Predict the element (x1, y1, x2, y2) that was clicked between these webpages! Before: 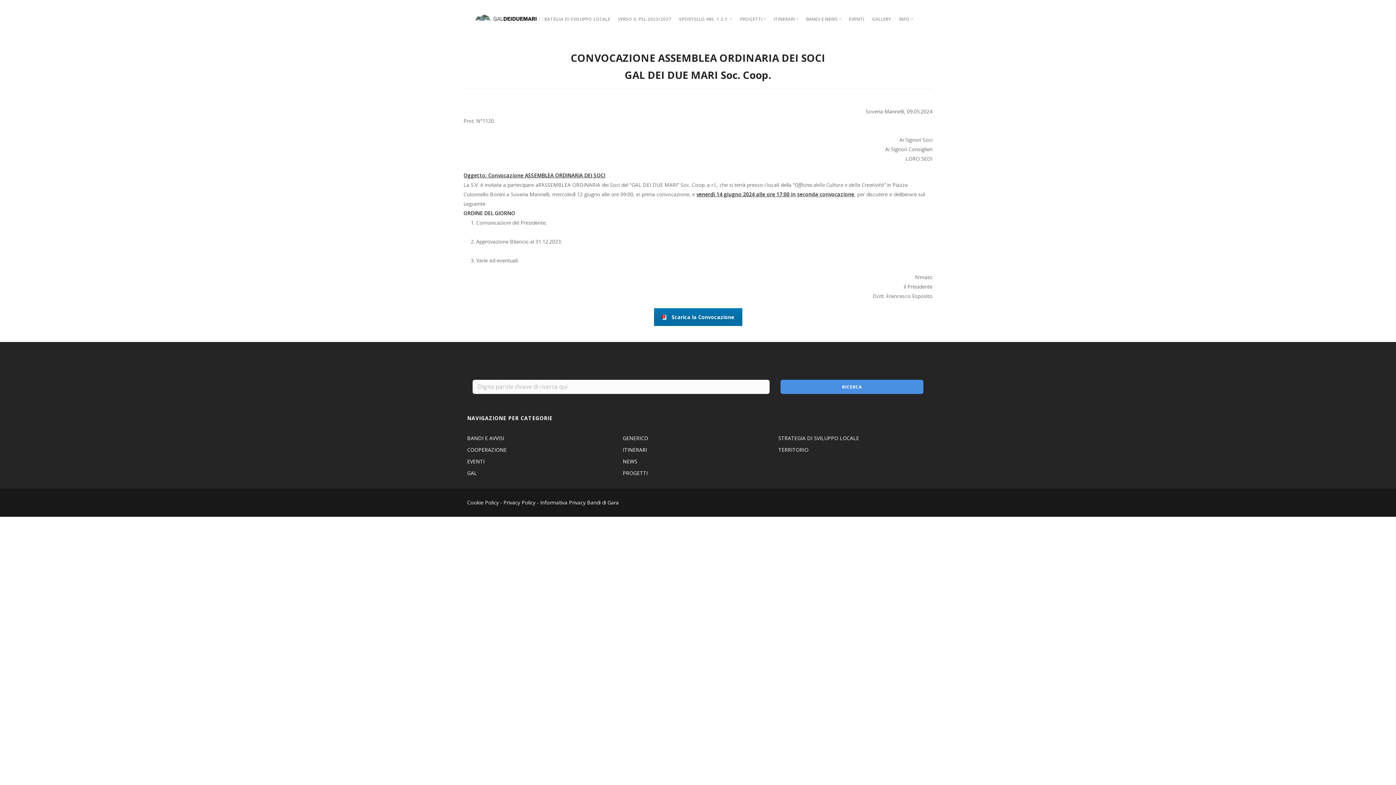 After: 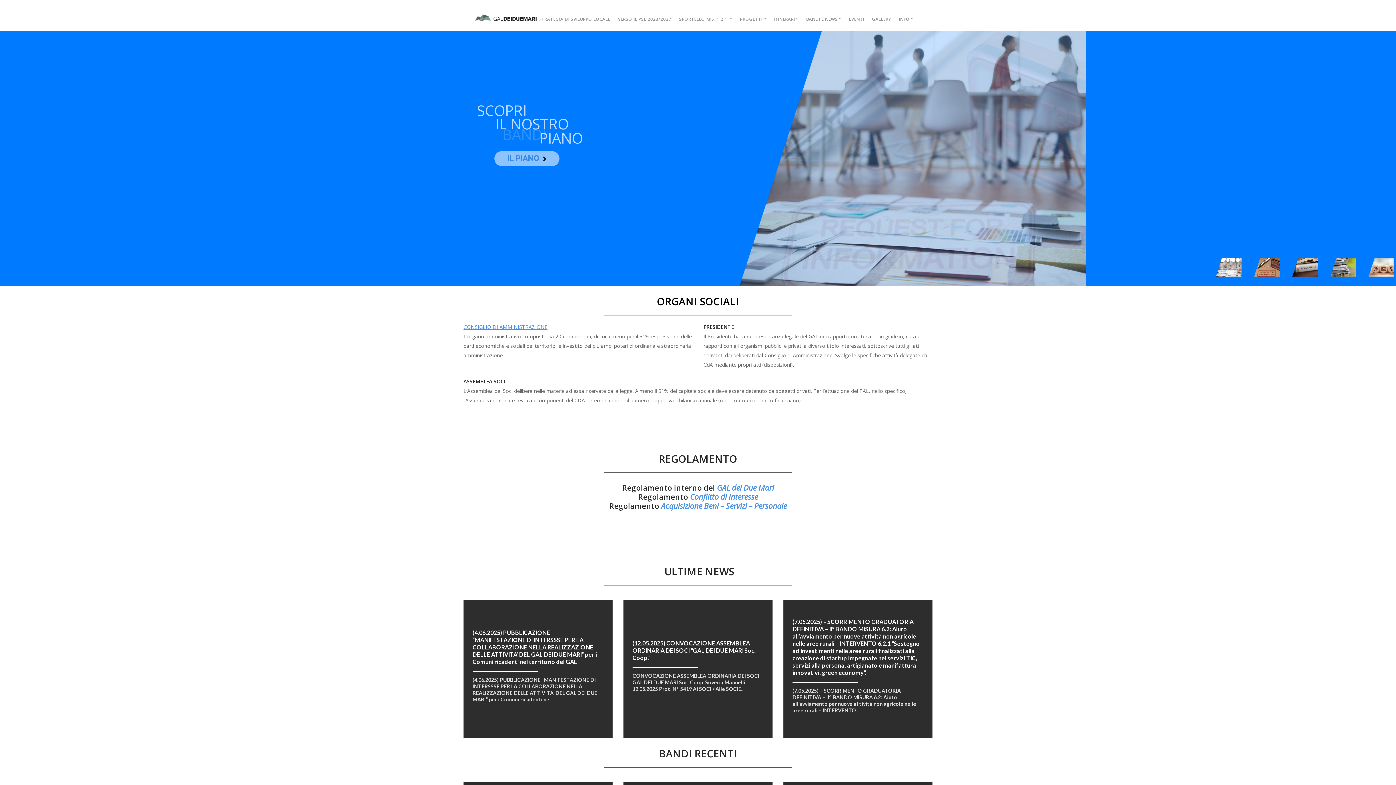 Action: bbox: (467, 11, 544, 18)